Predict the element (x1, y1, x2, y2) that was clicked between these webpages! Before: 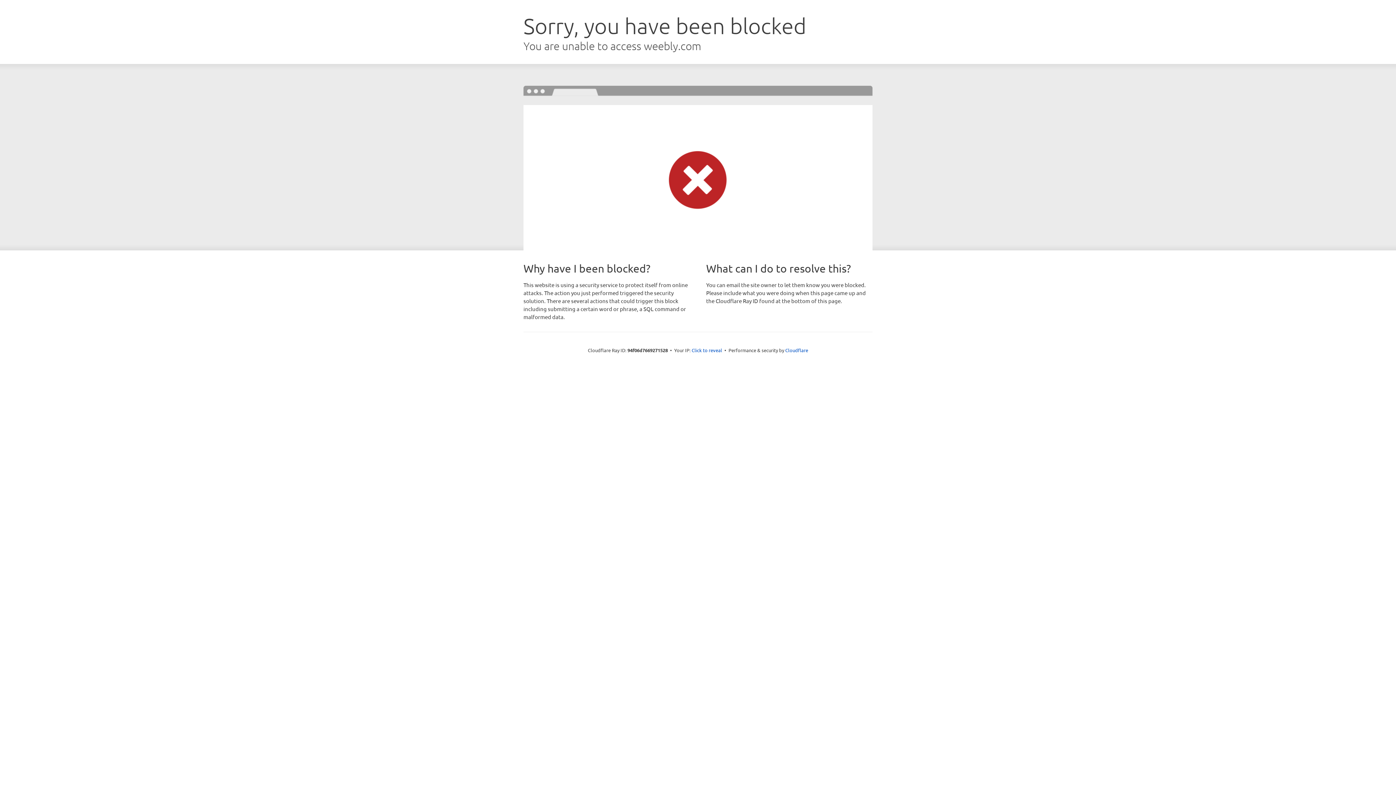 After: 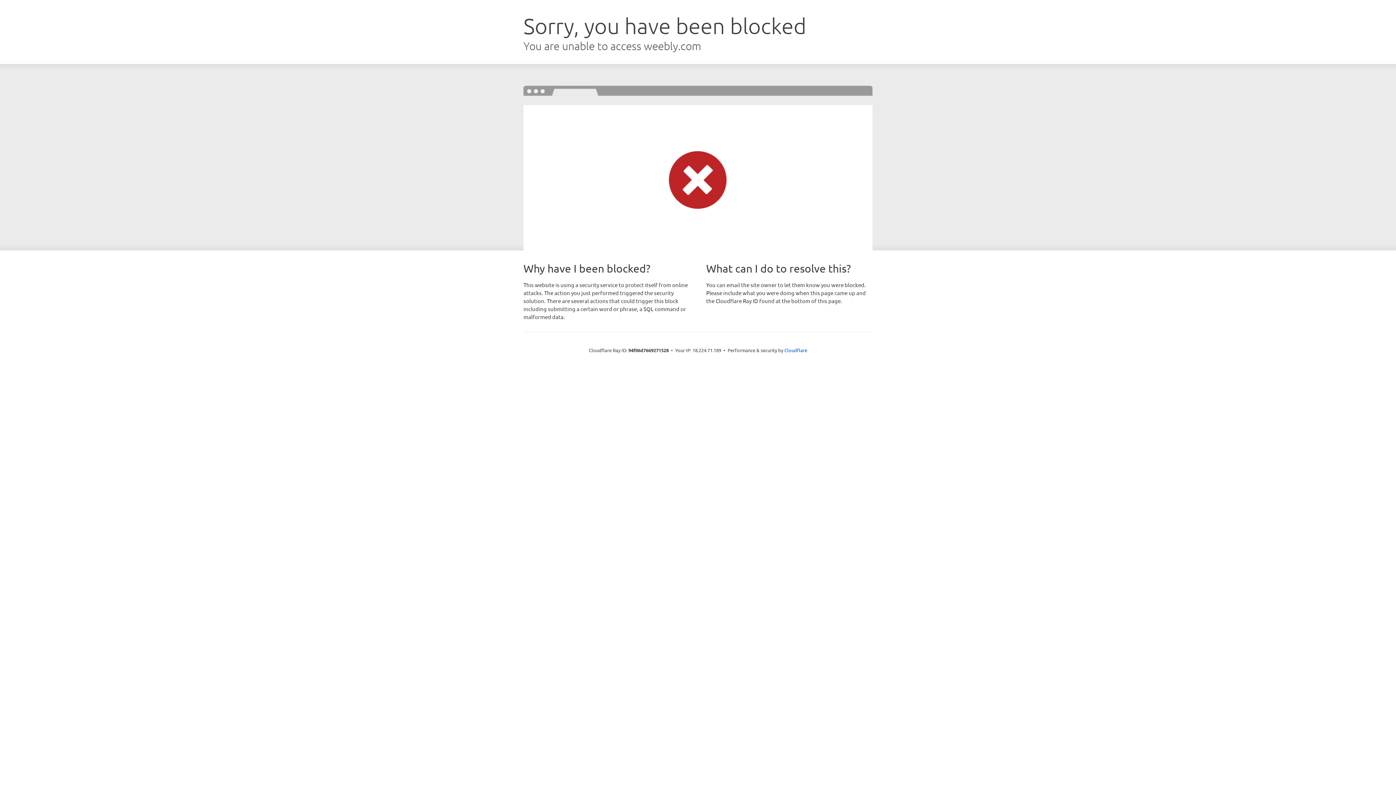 Action: bbox: (691, 346, 722, 353) label: Click to reveal